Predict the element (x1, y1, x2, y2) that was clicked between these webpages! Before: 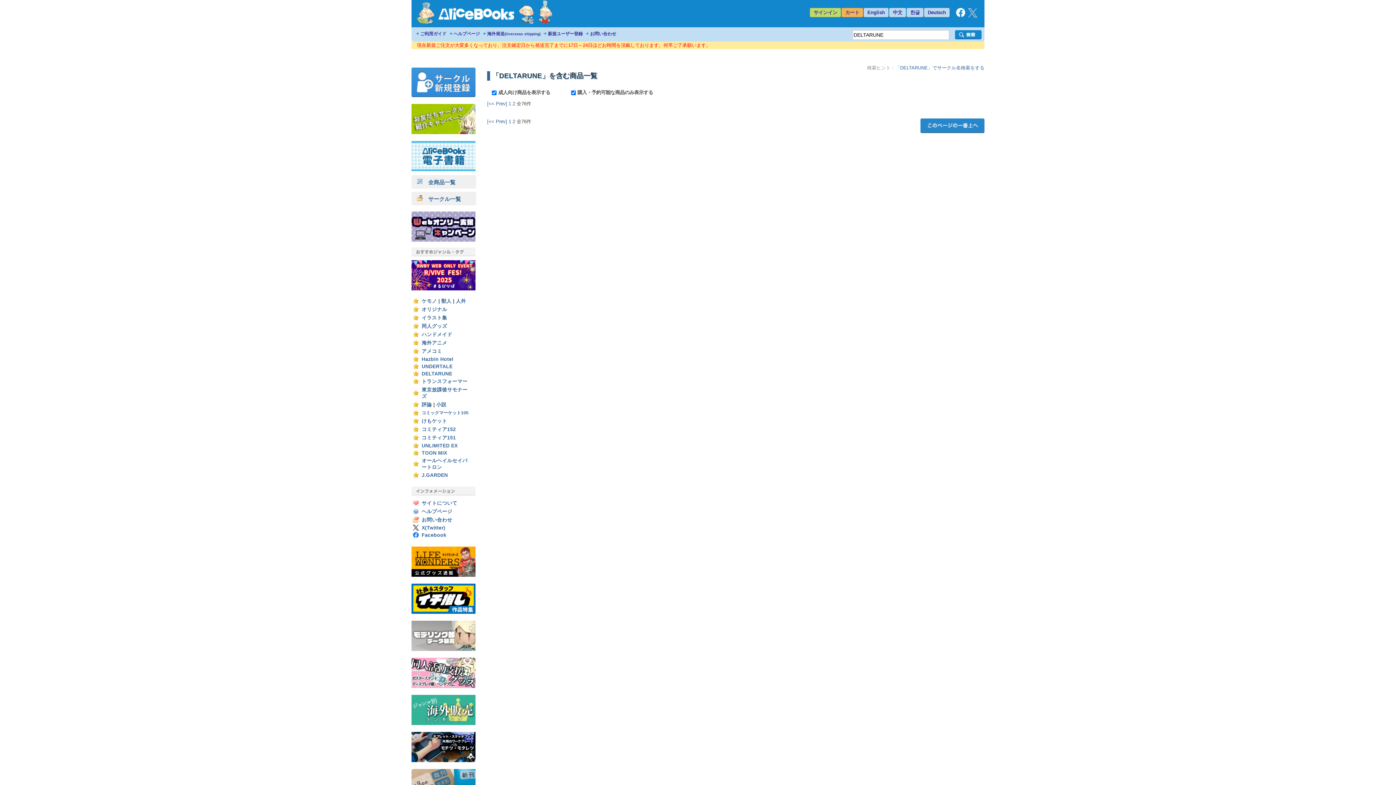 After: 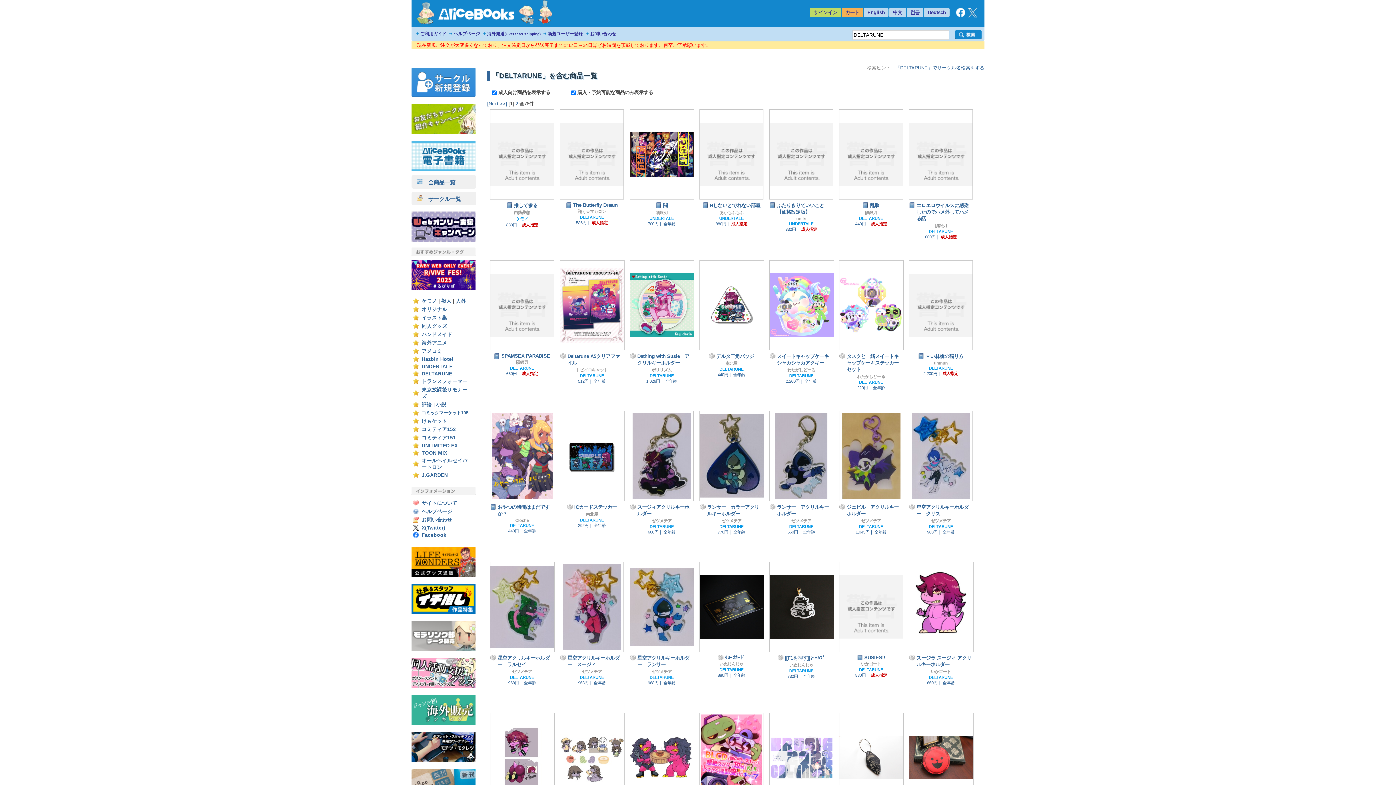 Action: label: 1 bbox: (508, 119, 511, 124)